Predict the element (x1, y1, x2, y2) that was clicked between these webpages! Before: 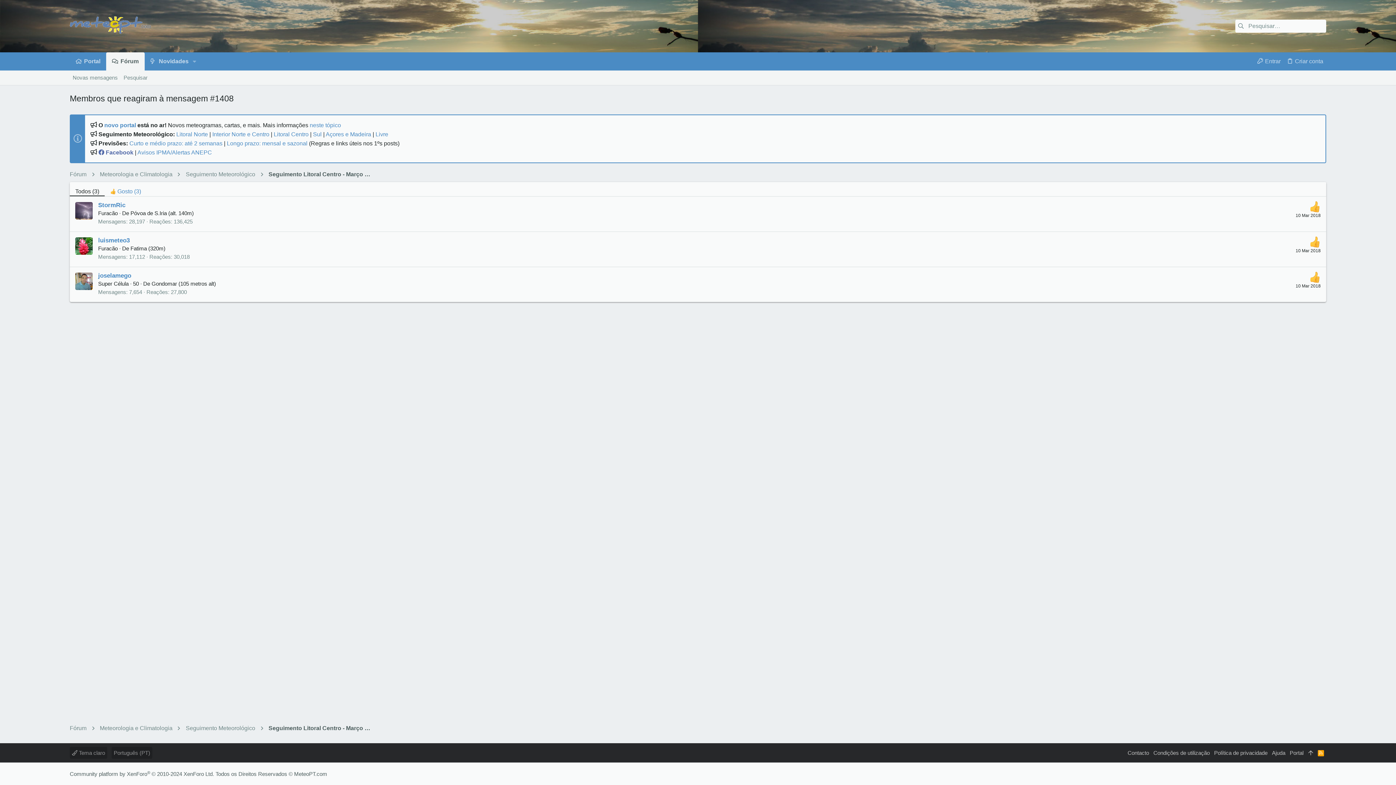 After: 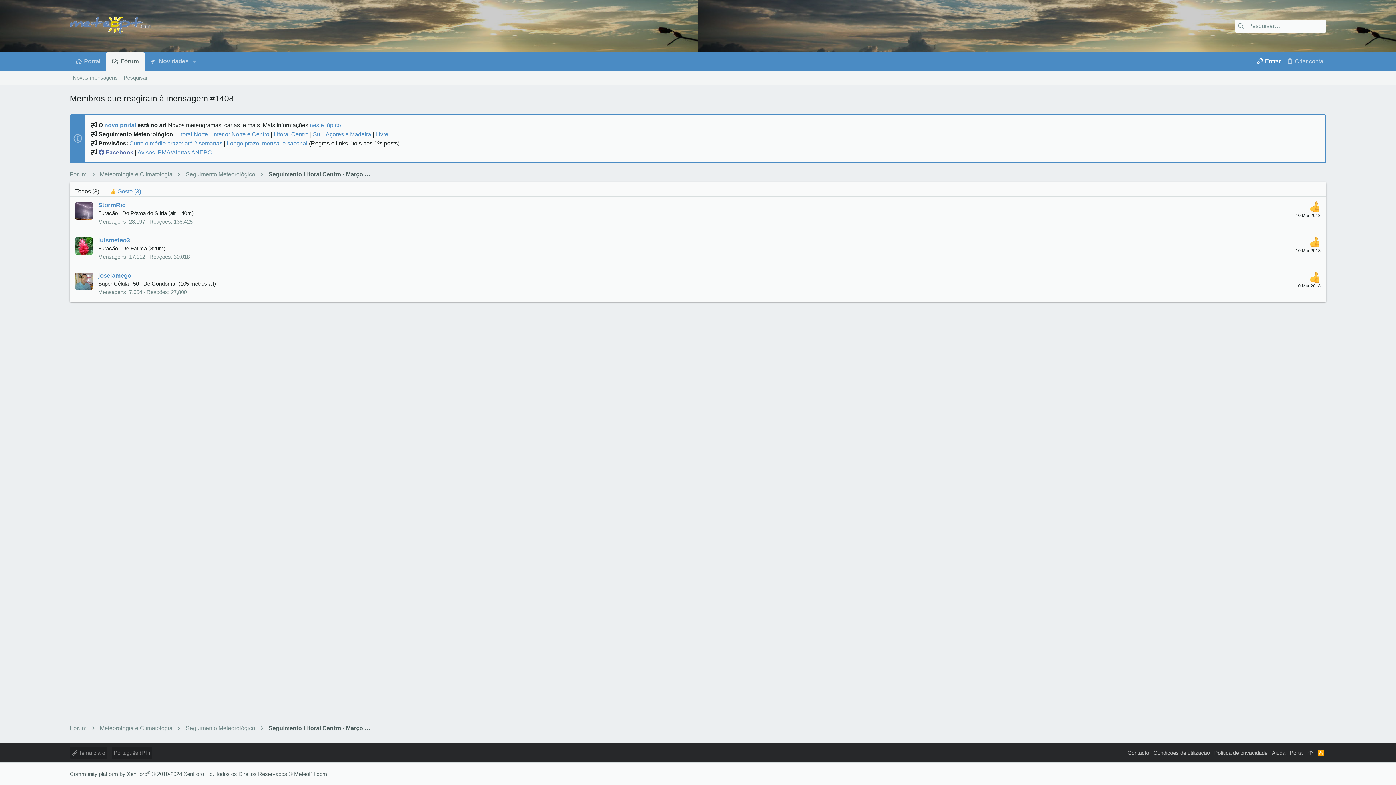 Action: label: Entrar bbox: (1253, 54, 1283, 68)